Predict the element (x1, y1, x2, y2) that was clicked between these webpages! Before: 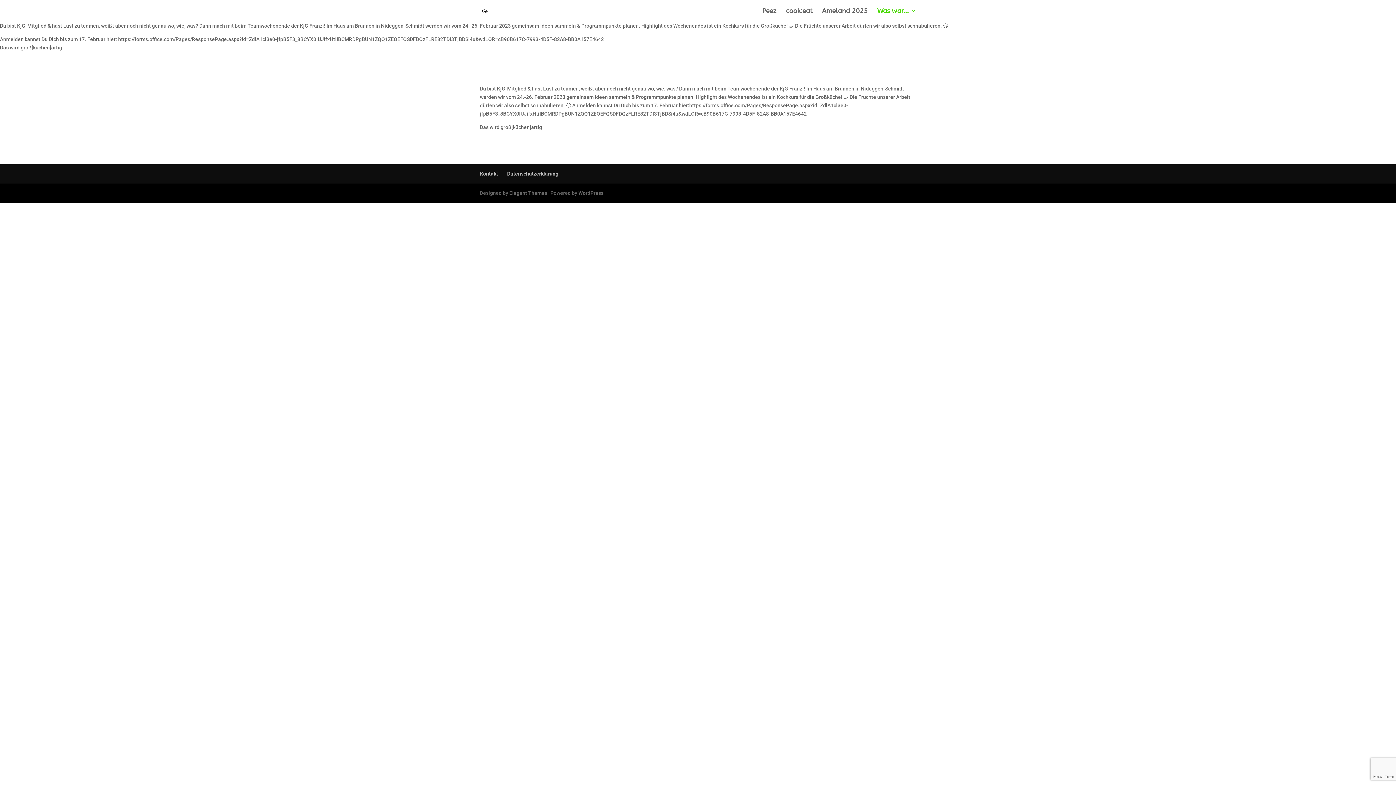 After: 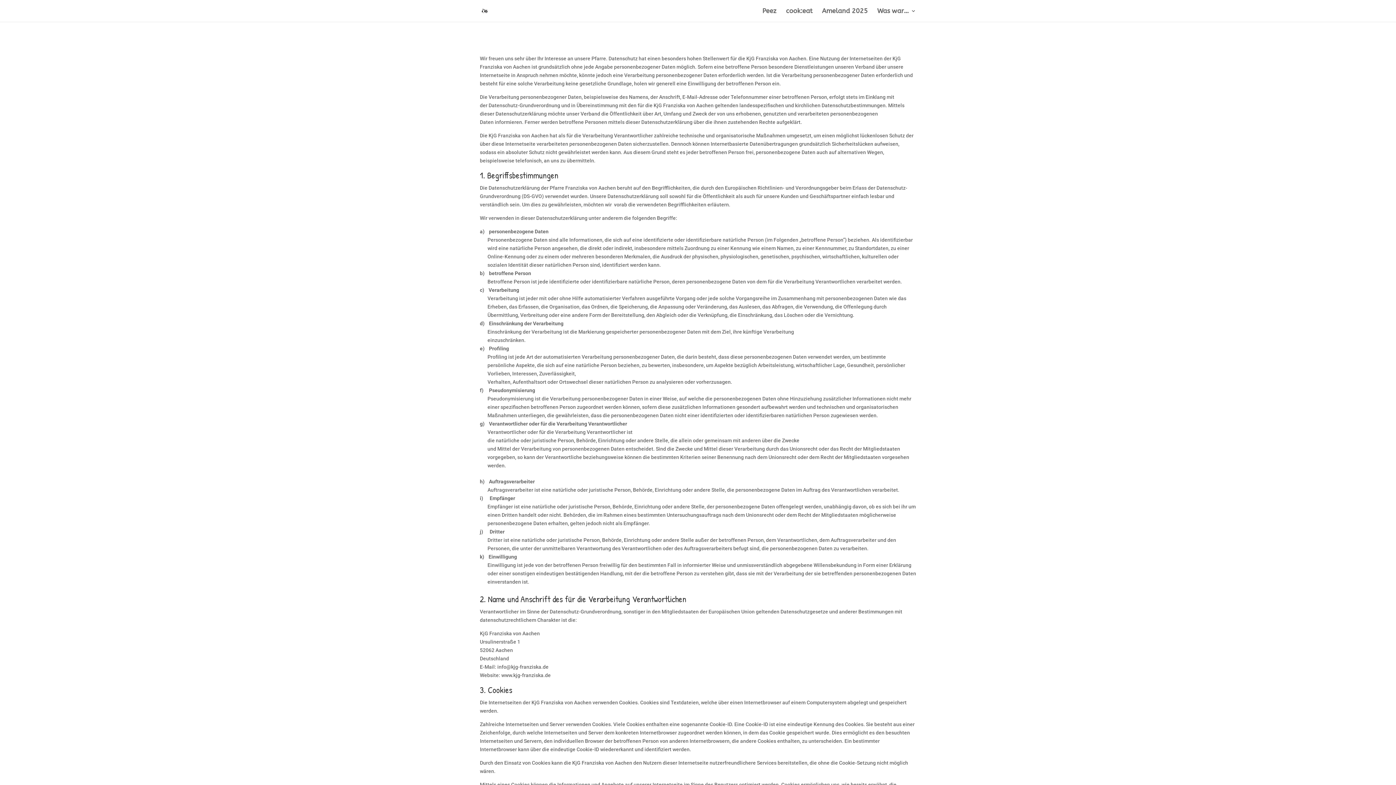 Action: bbox: (507, 170, 558, 176) label: Datenschutzerklärung